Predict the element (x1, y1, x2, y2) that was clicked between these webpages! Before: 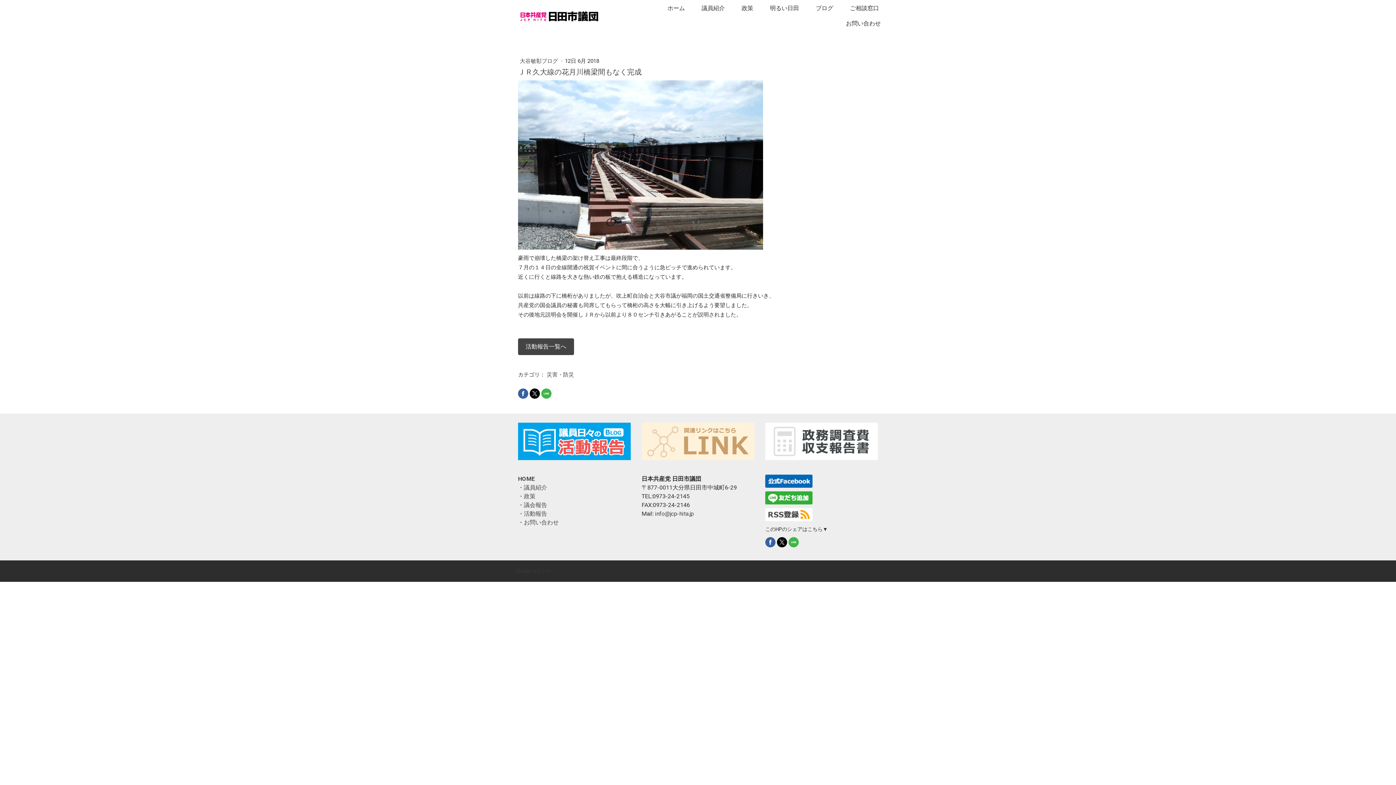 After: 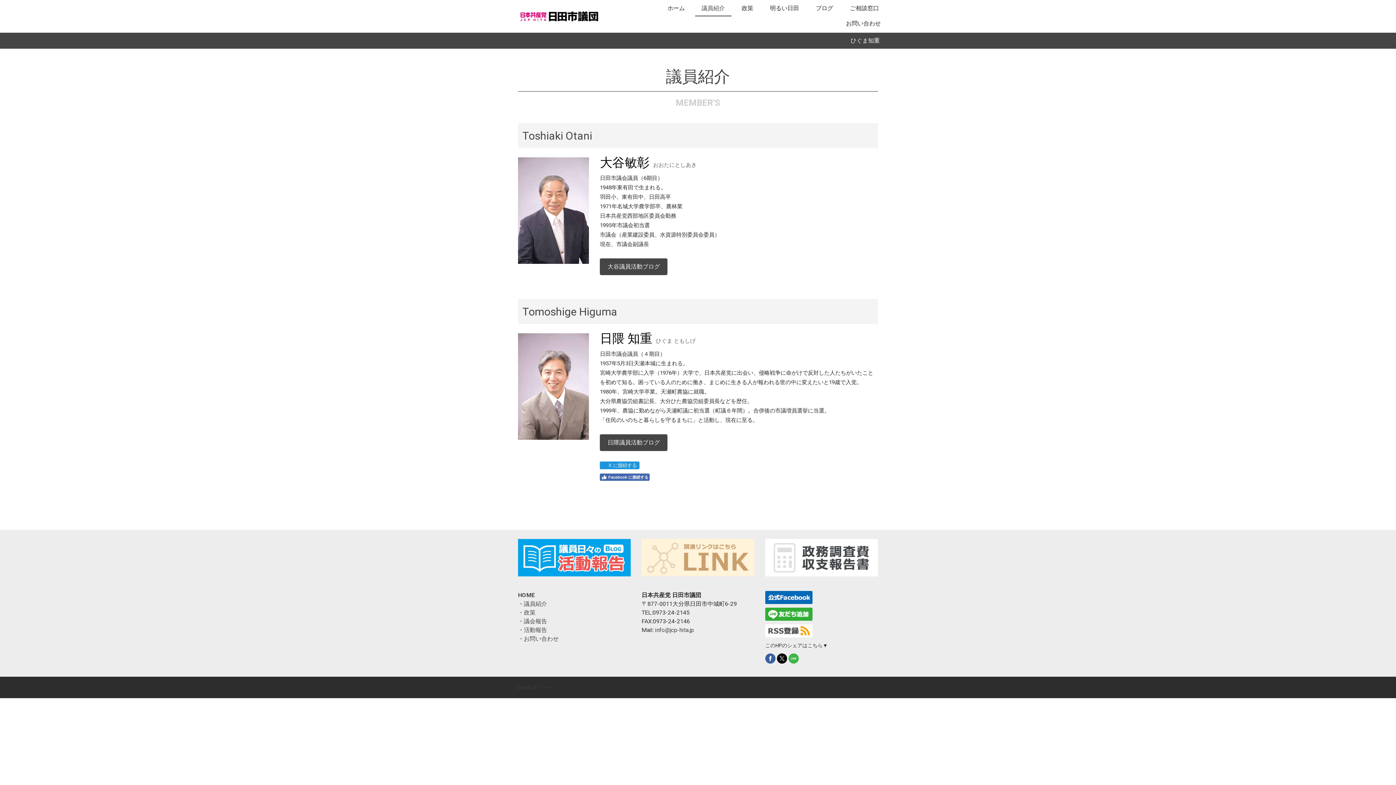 Action: bbox: (524, 484, 547, 491) label: 議員紹介